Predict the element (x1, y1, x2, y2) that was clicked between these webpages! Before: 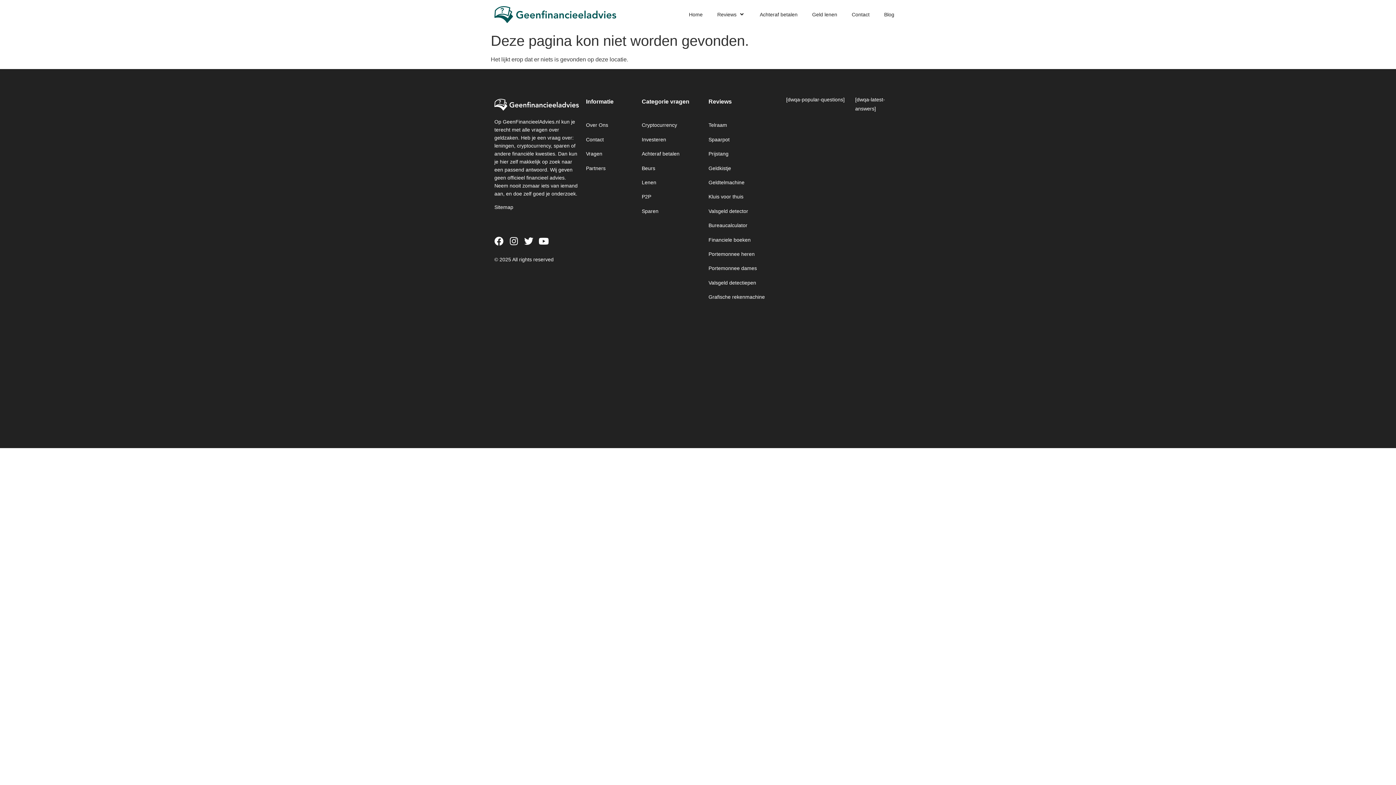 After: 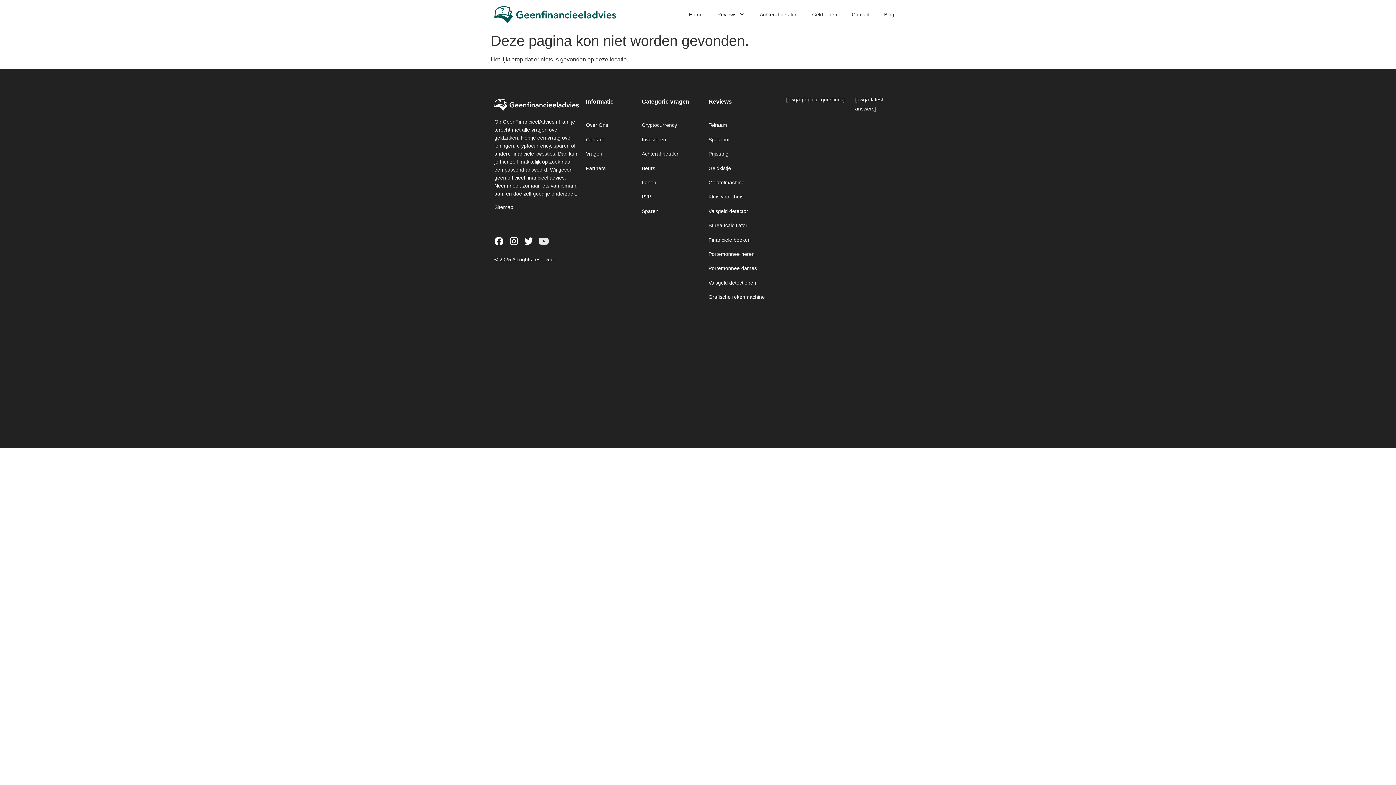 Action: label: Youtube bbox: (539, 236, 548, 245)